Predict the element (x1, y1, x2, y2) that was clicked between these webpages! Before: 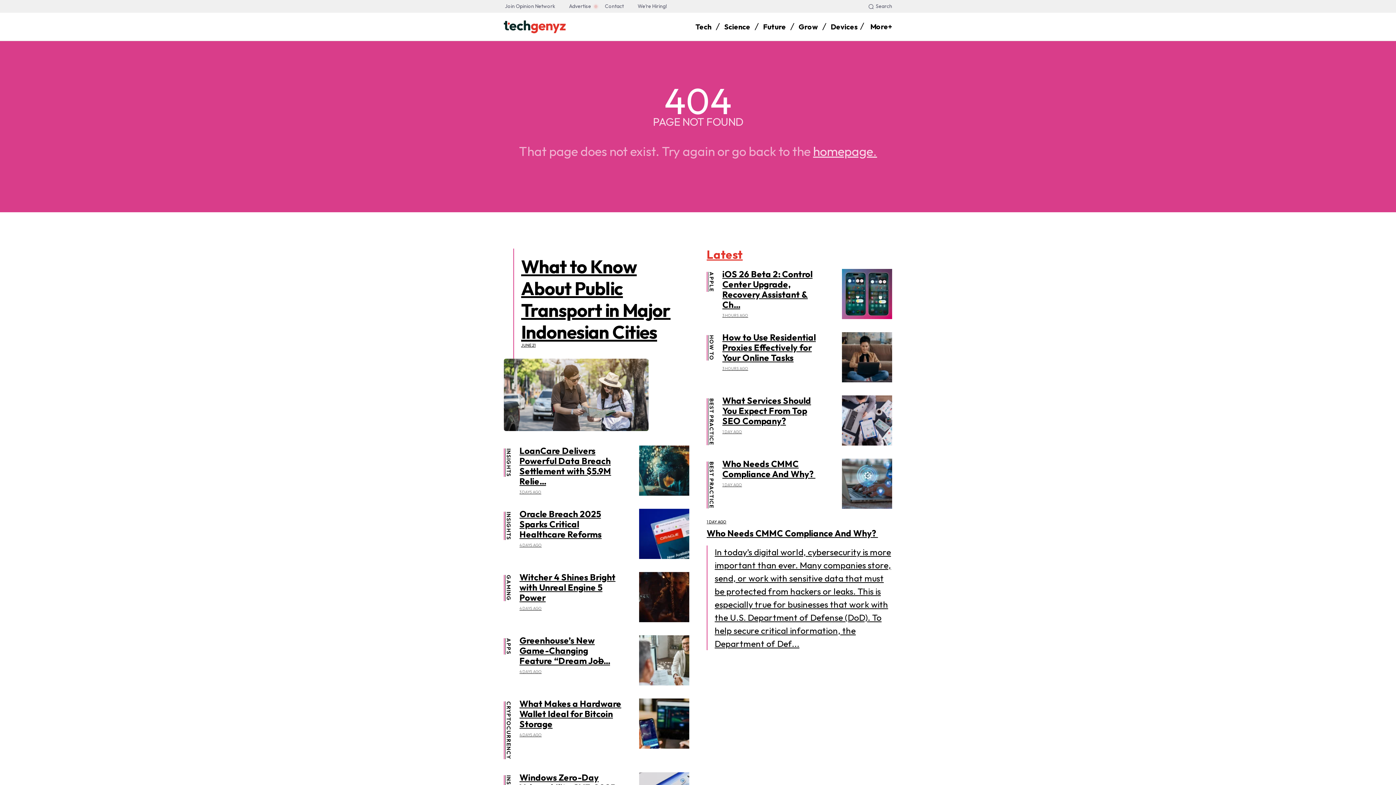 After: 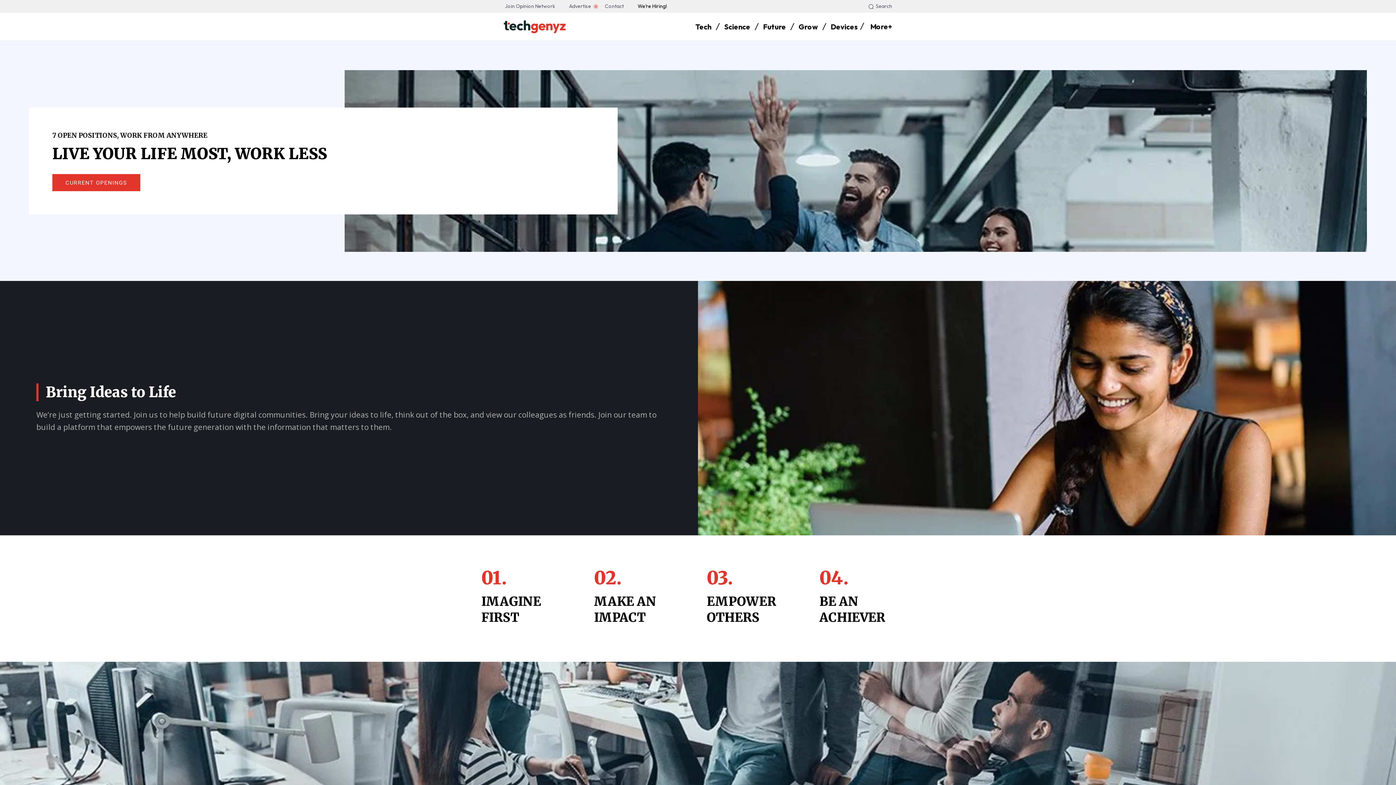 Action: bbox: (634, 0, 670, 12) label: We’re Hiring!